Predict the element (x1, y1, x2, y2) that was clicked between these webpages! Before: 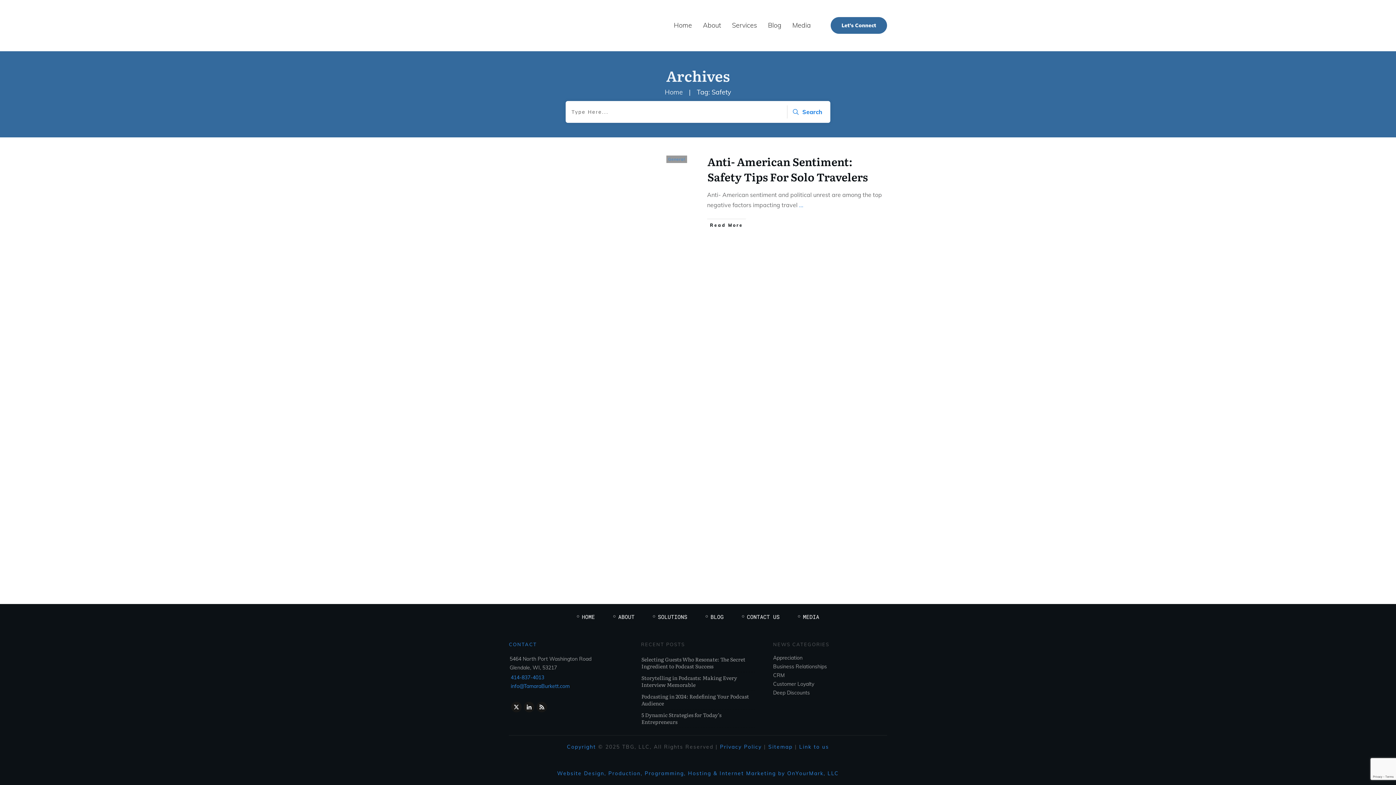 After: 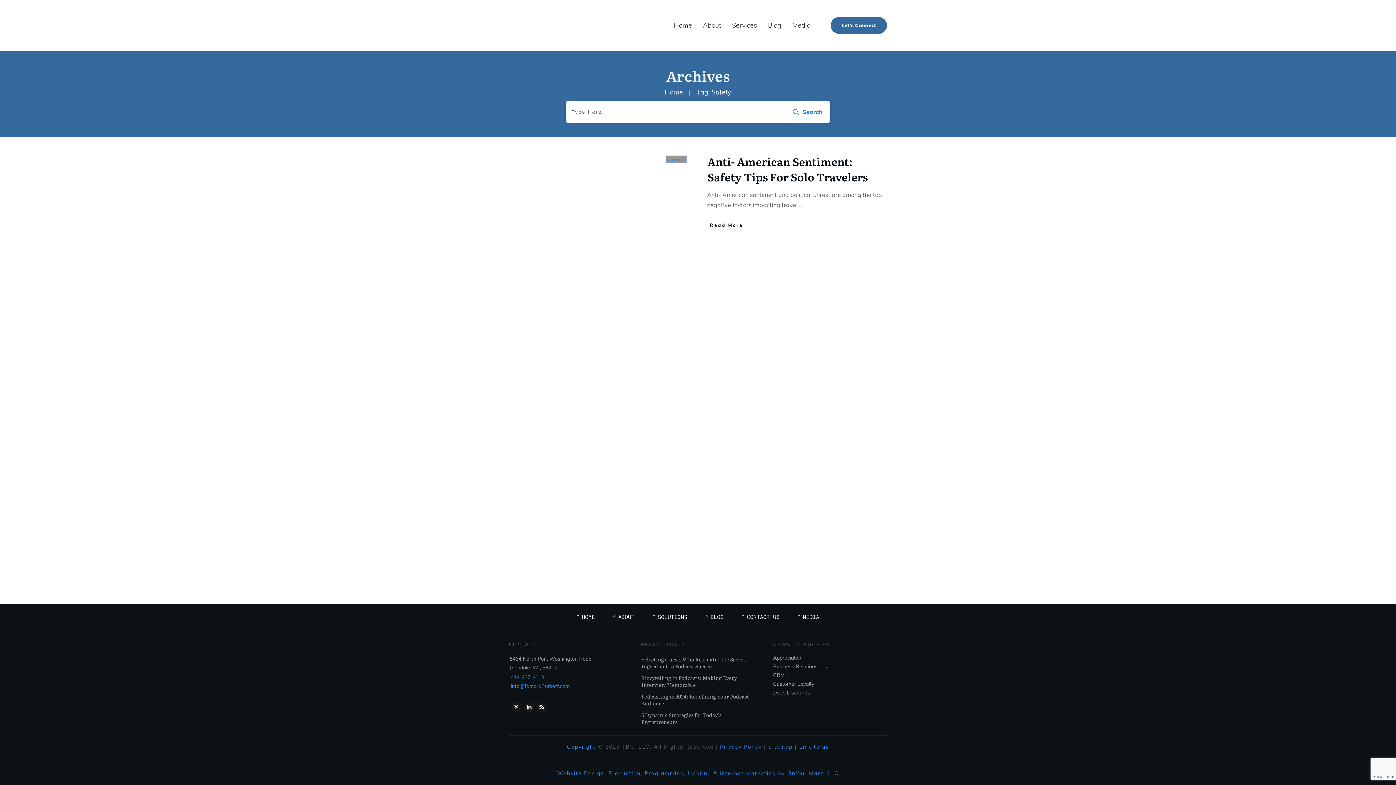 Action: label: Privacy Policy bbox: (720, 744, 762, 750)